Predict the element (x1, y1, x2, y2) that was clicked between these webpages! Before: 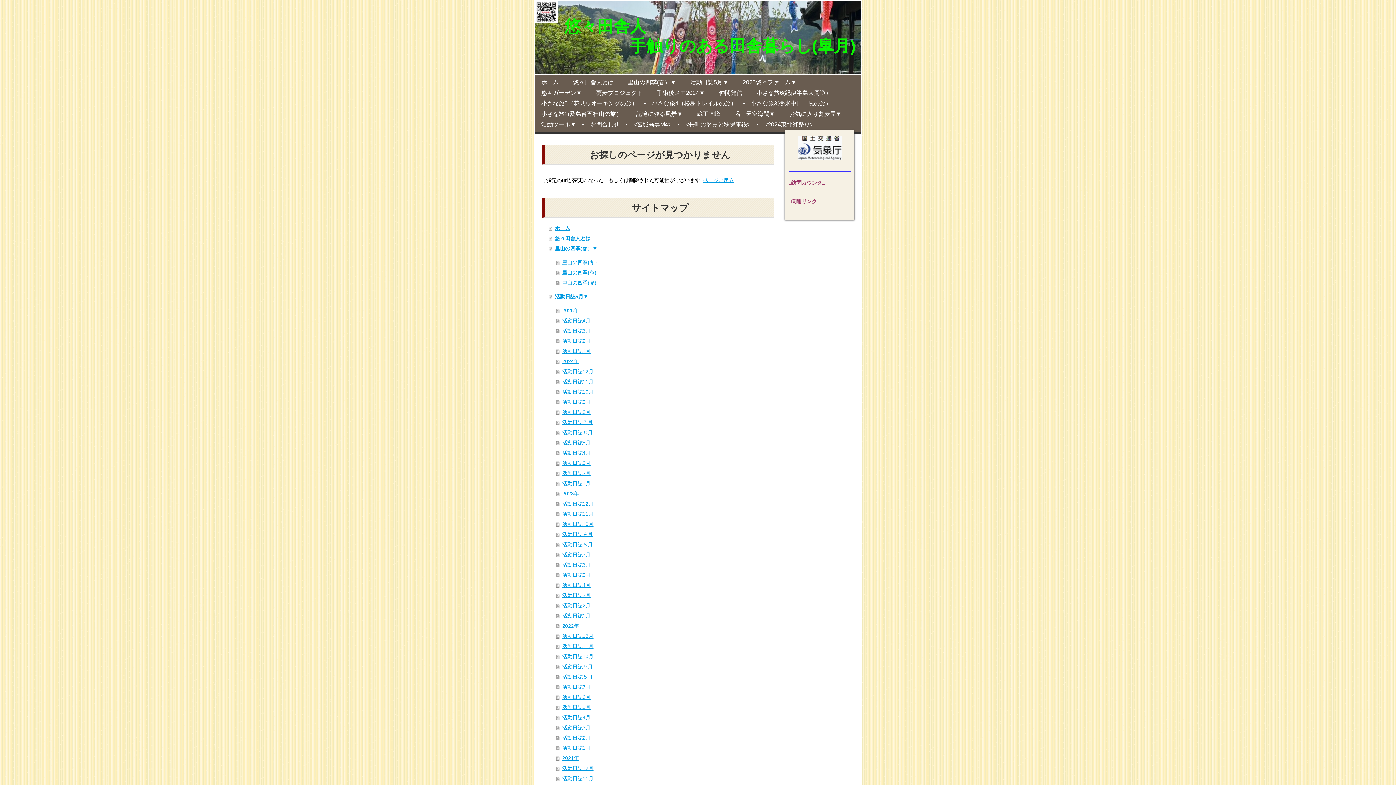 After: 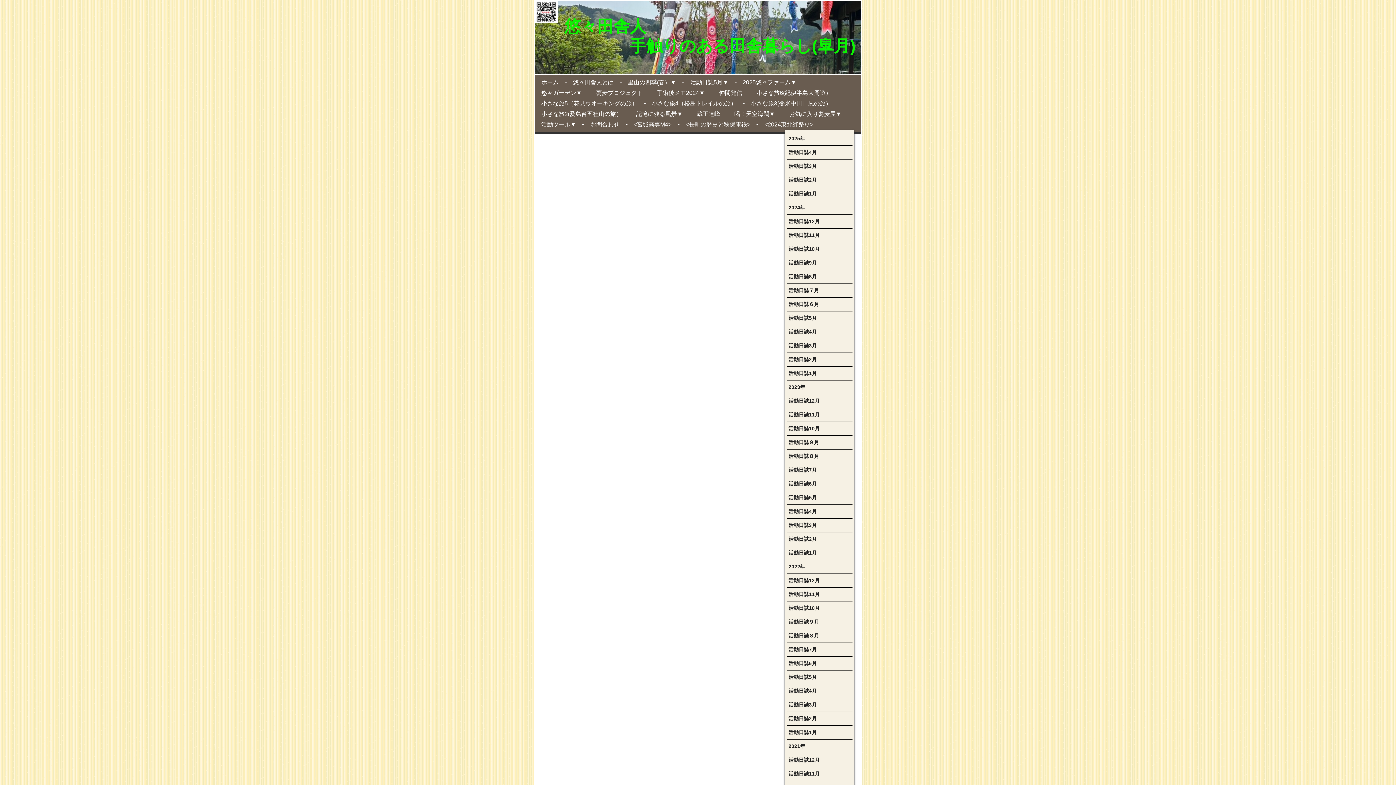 Action: bbox: (556, 356, 760, 366) label: 2024年